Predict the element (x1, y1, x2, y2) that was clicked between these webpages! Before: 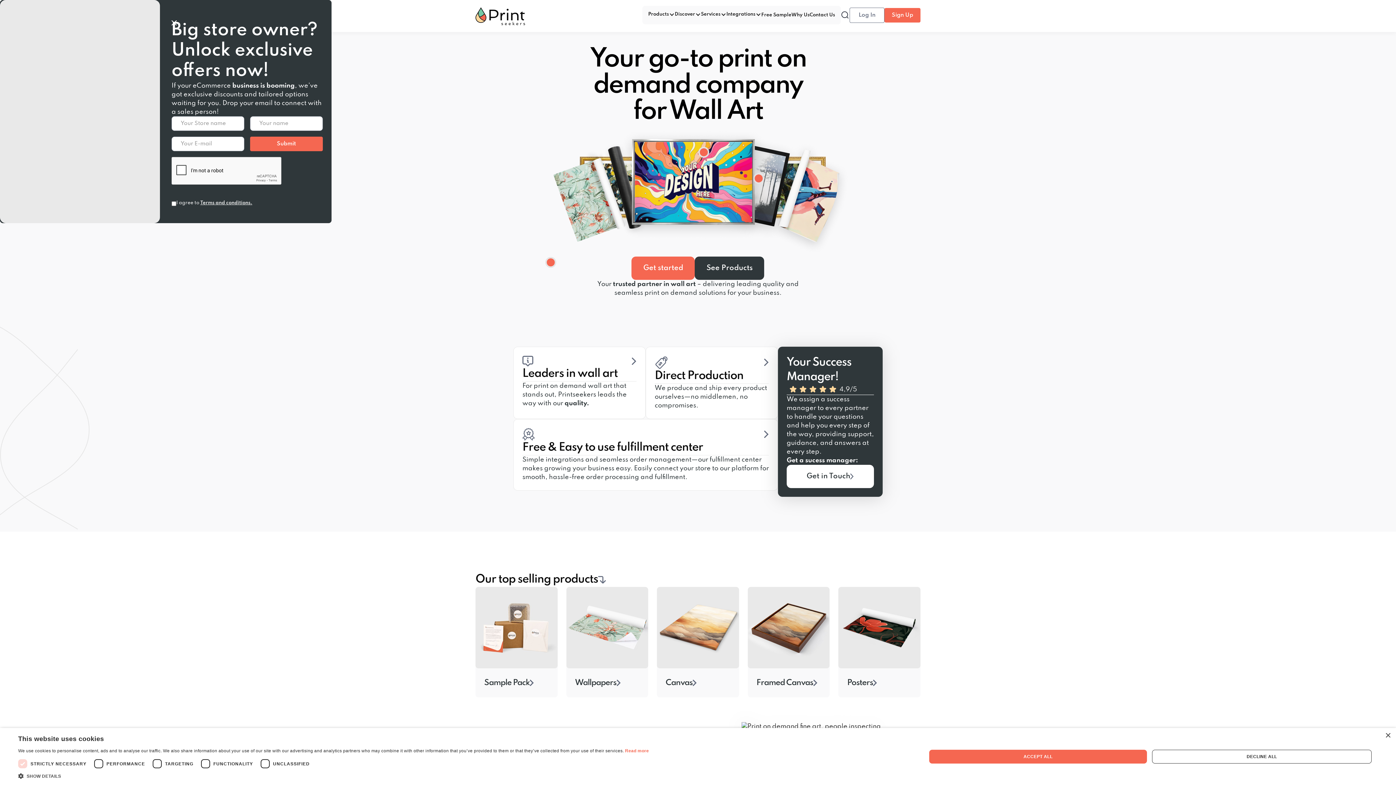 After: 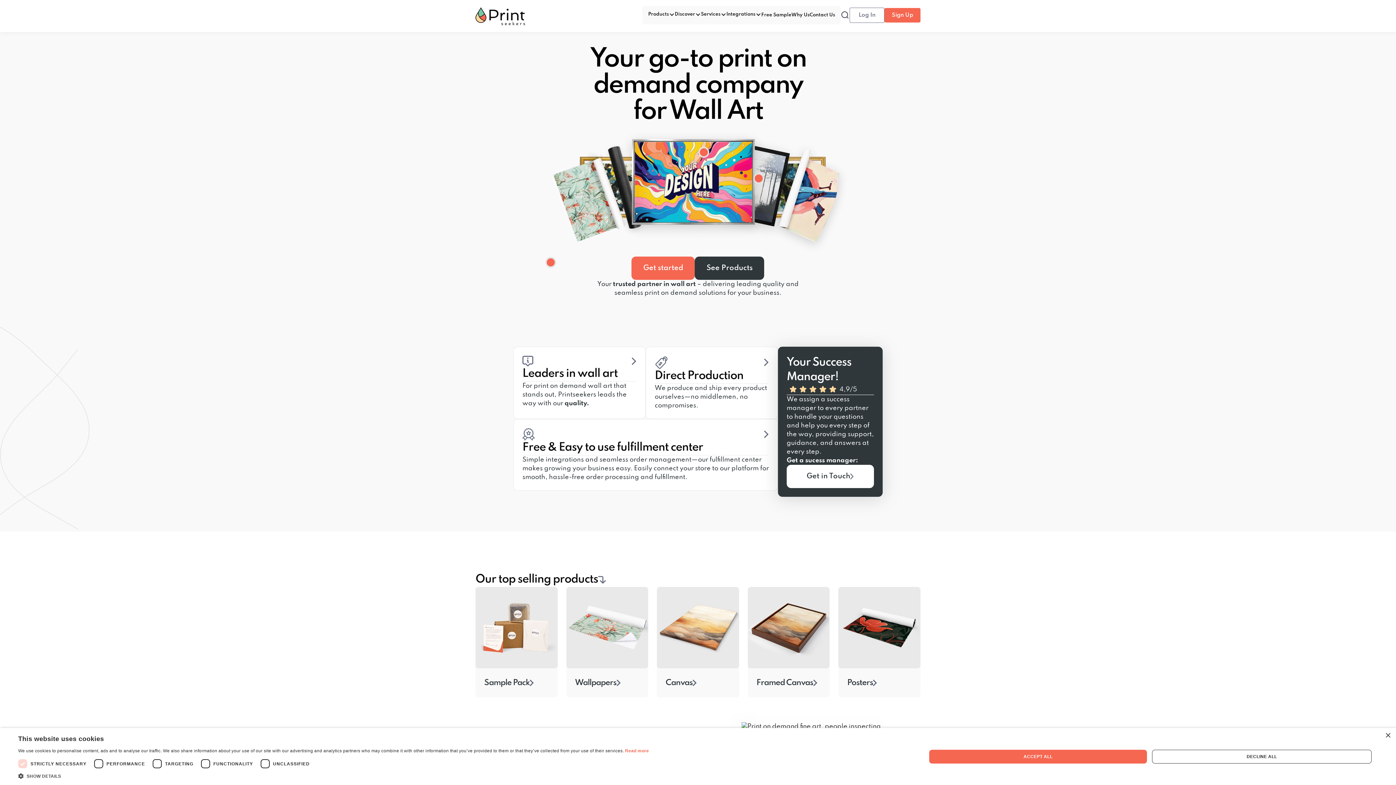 Action: label: home bbox: (475, 5, 537, 26)